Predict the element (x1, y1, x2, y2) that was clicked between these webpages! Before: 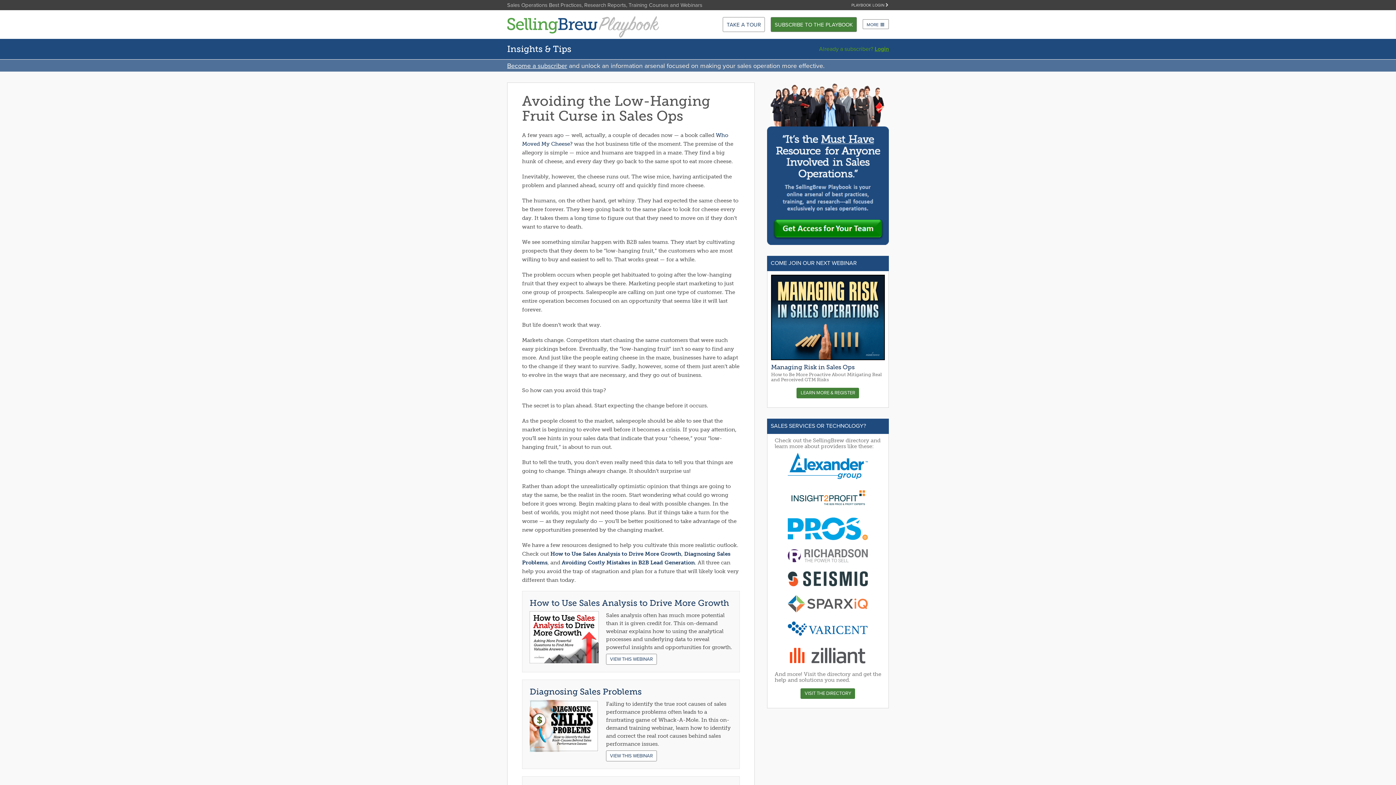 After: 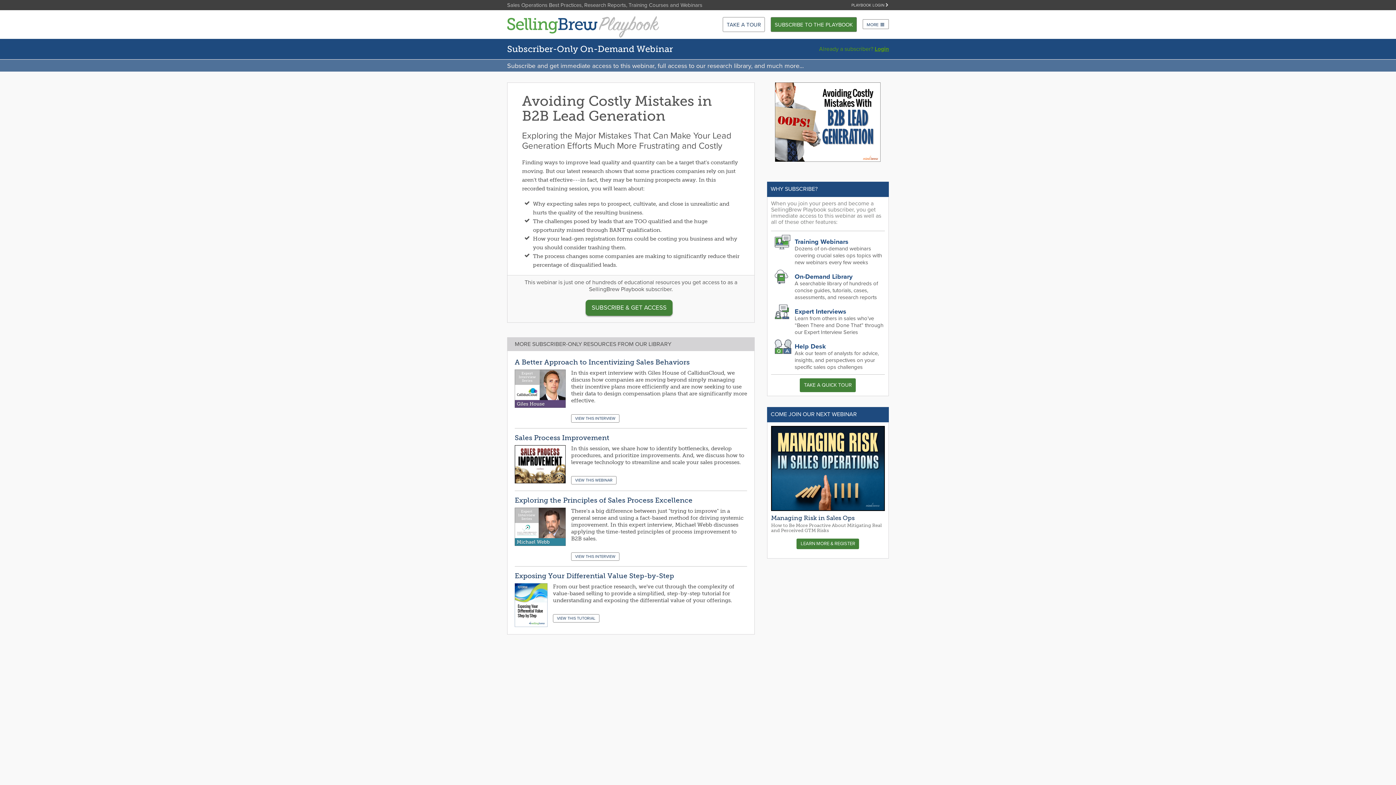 Action: bbox: (561, 559, 694, 566) label: Avoiding Costly Mistakes in B2B Lead Generation